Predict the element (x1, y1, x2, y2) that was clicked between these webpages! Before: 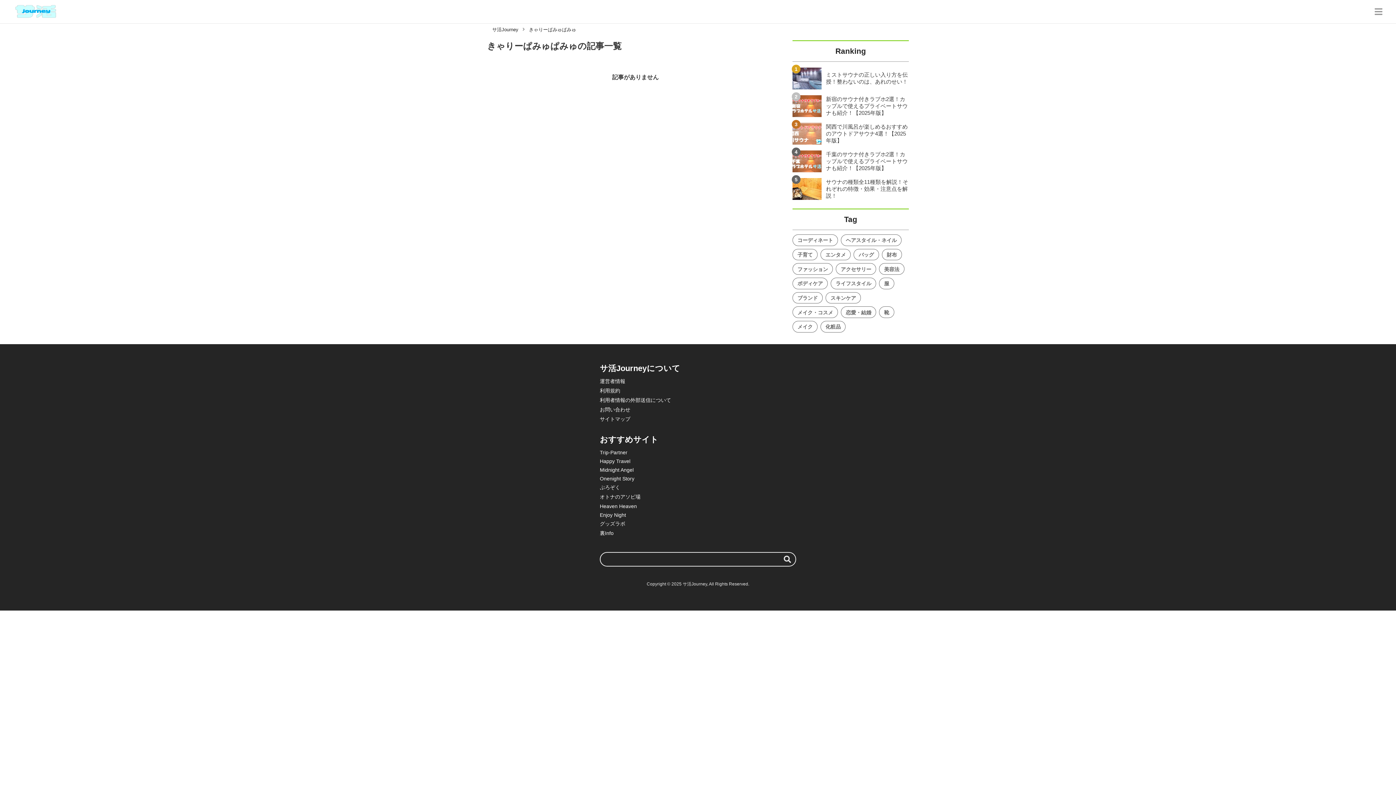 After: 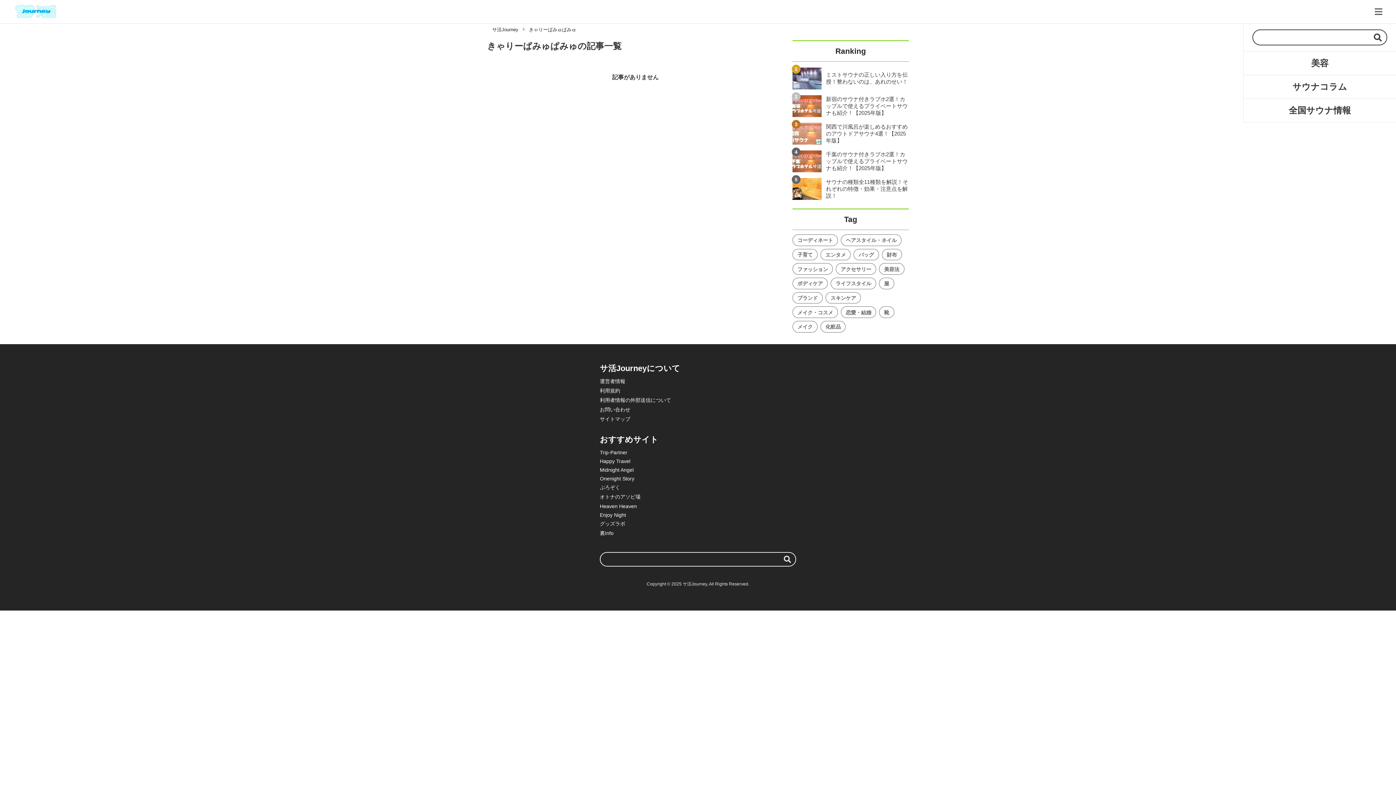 Action: bbox: (1370, 2, 1387, 20) label: グローバルメニュー